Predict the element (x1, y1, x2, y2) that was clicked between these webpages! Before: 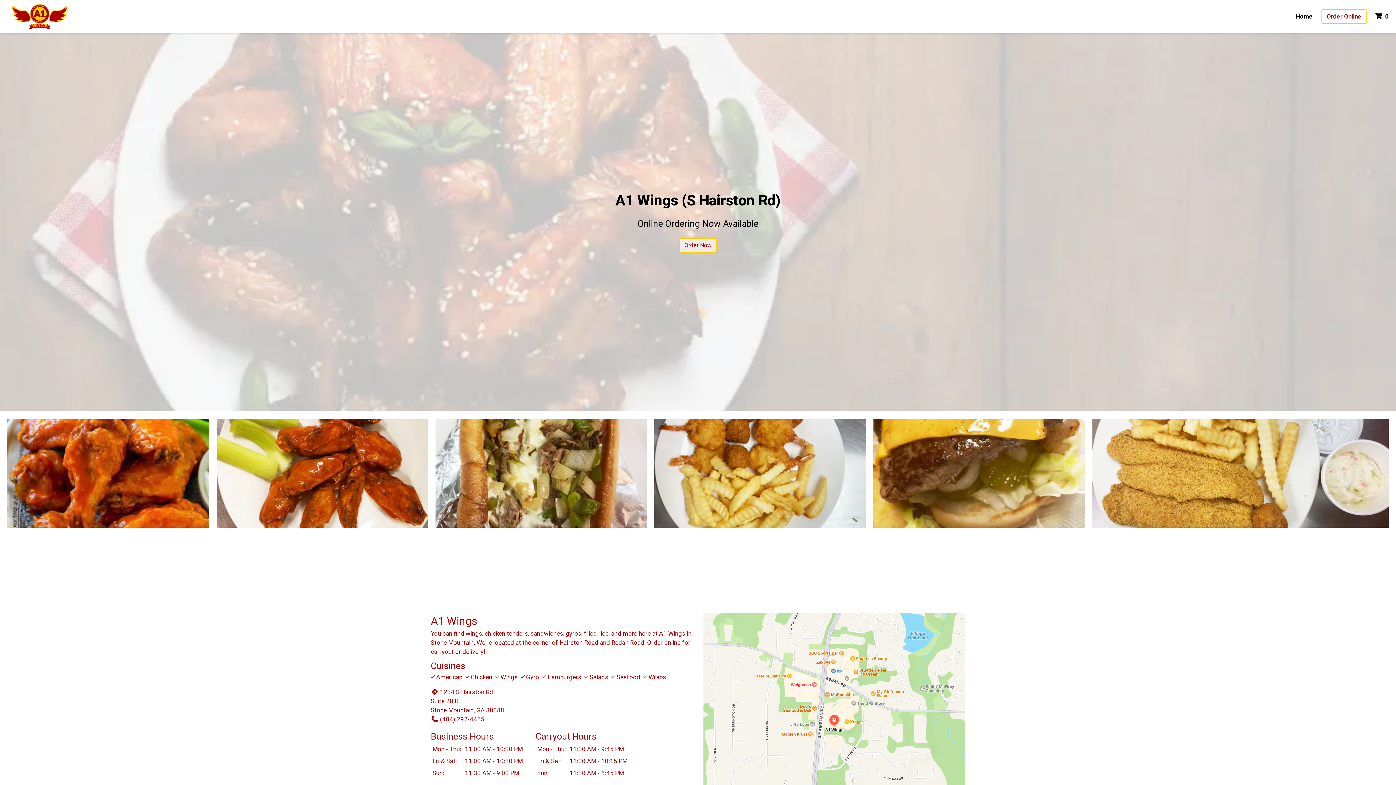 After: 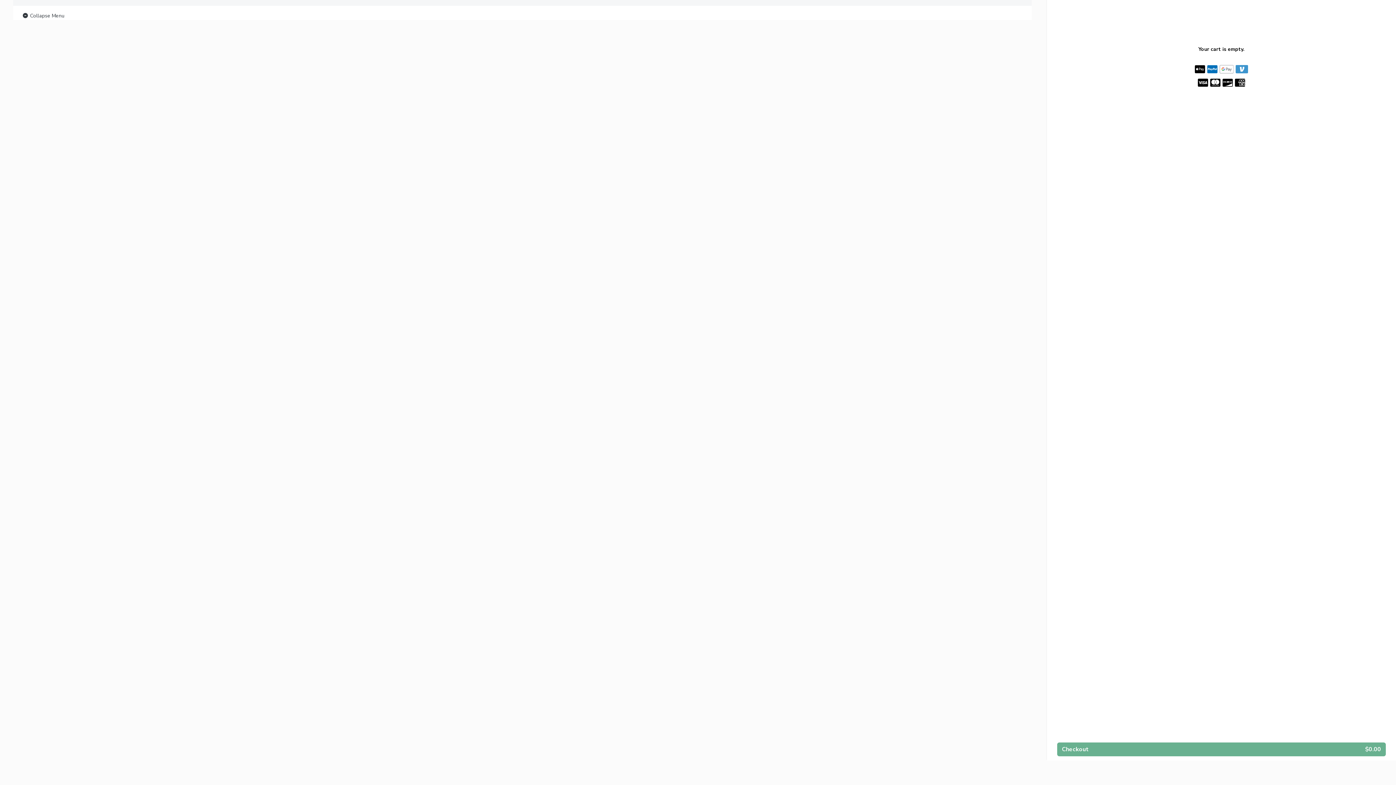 Action: bbox: (1321, 8, 1366, 23) label: Order Online